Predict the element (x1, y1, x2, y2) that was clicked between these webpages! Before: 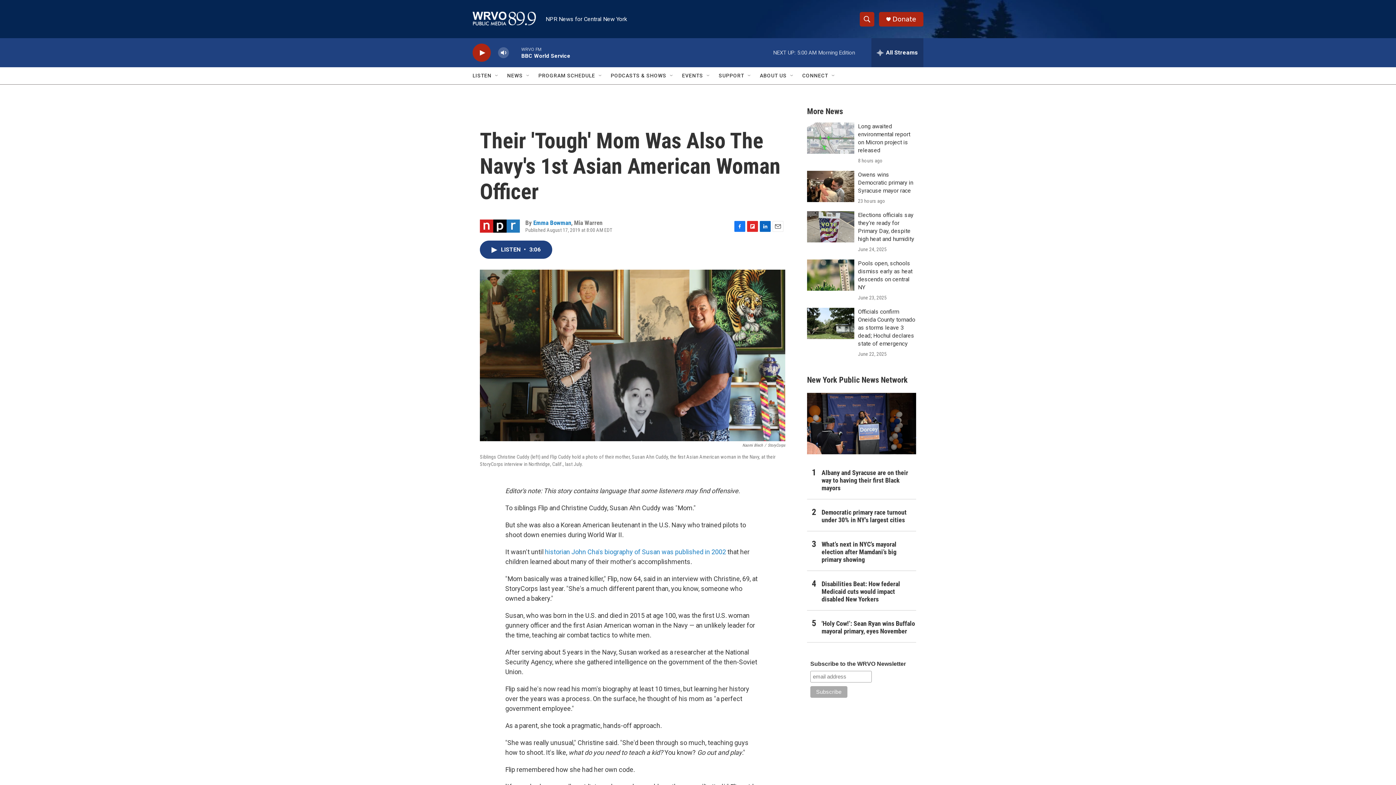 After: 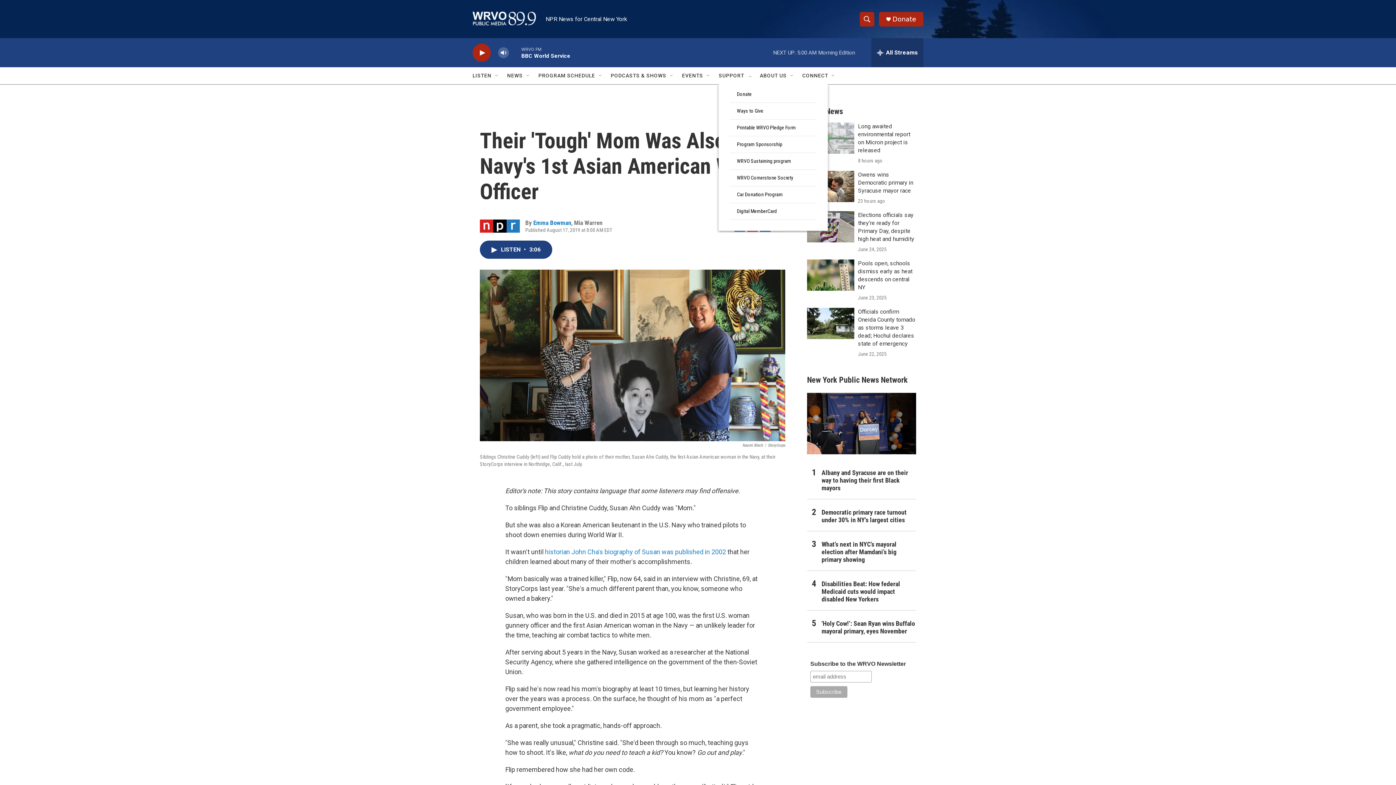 Action: bbox: (746, 72, 752, 78) label: Open Sub Navigation